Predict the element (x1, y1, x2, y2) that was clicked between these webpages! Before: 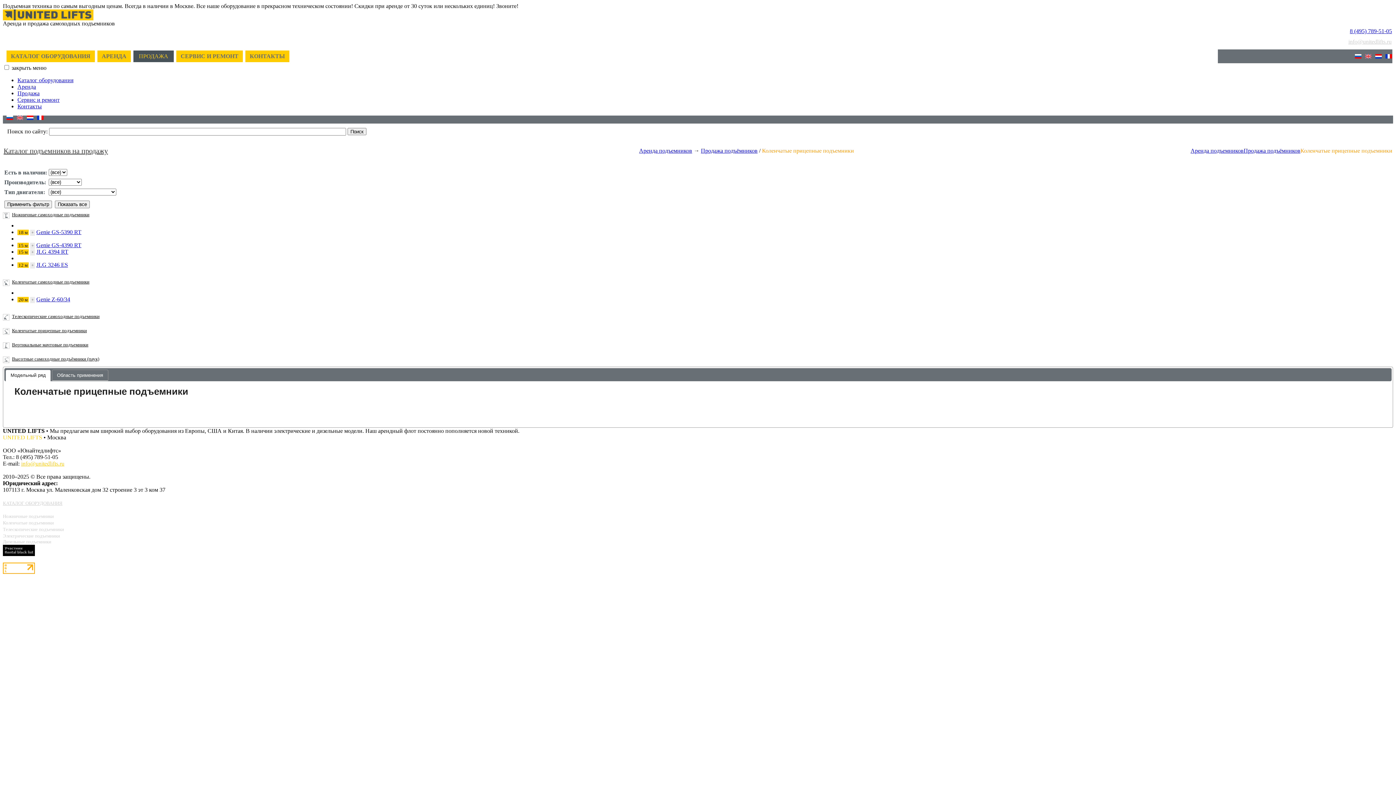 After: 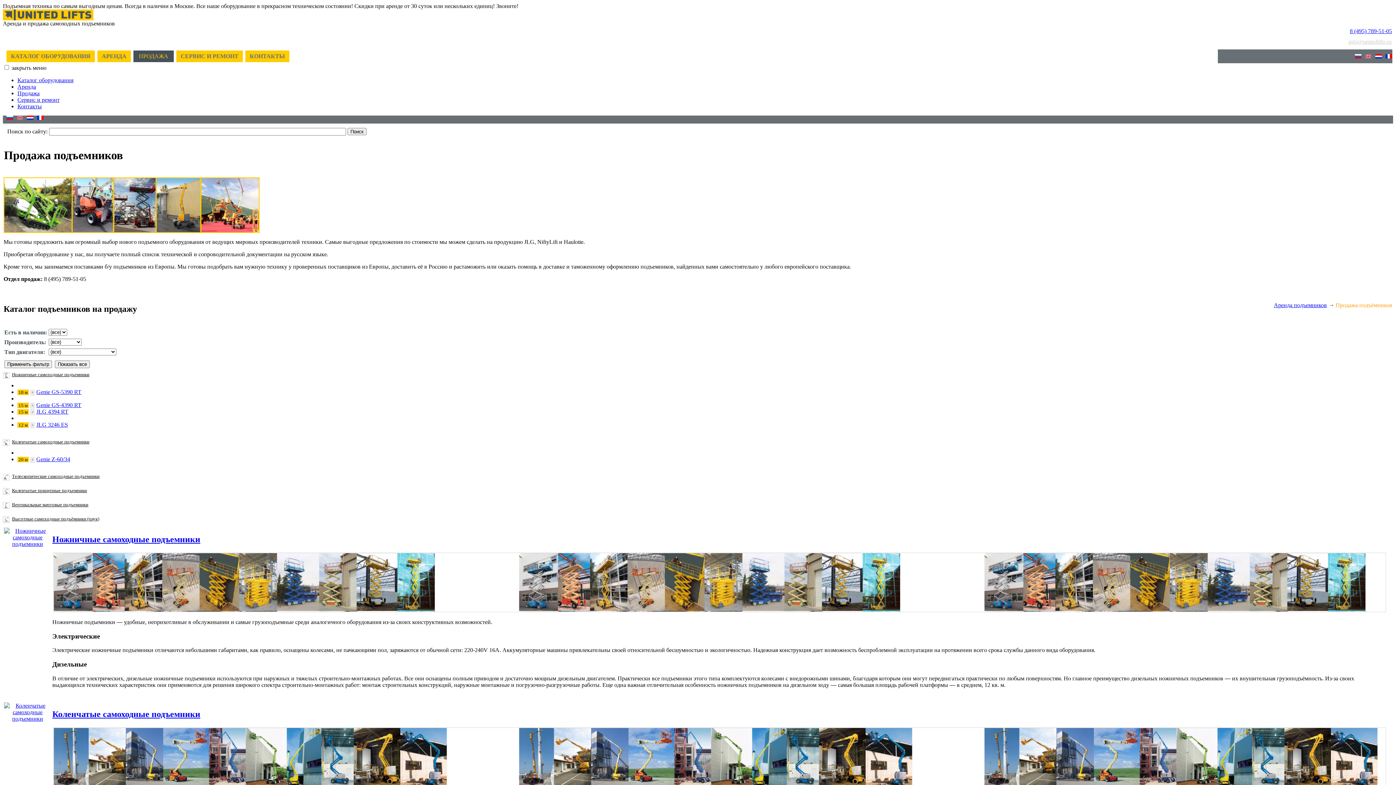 Action: label: Продажа подъёмников bbox: (701, 147, 757, 153)